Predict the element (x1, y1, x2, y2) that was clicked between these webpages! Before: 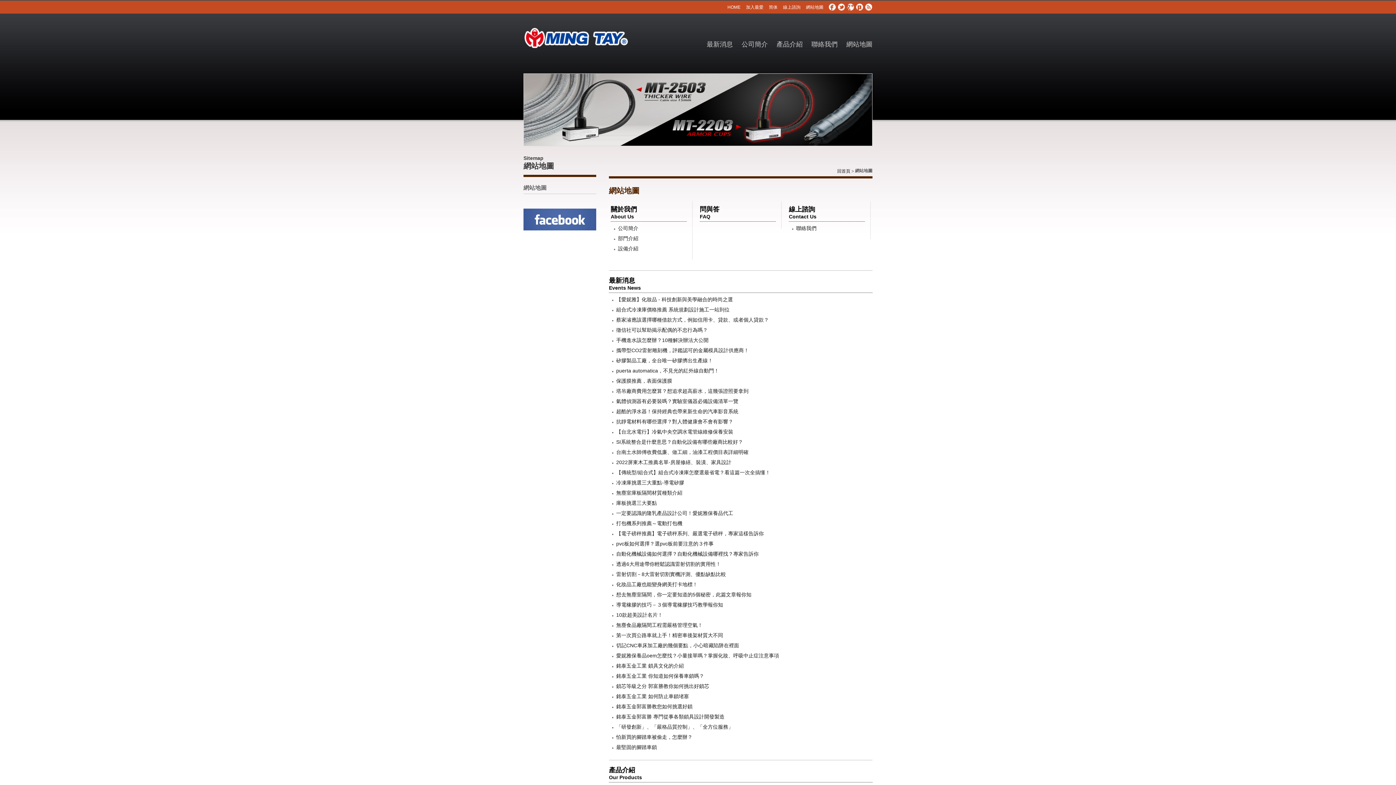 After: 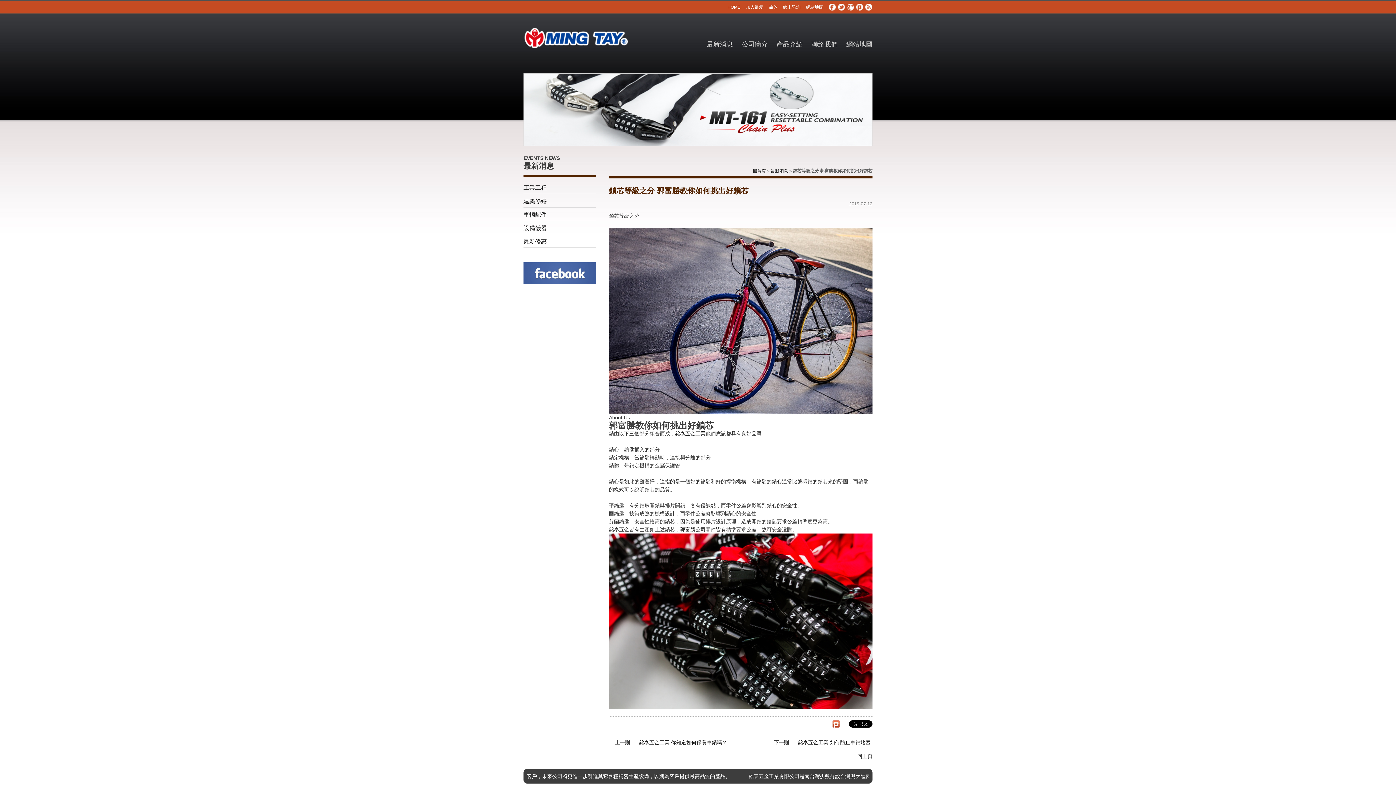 Action: bbox: (616, 683, 709, 689) label: 鎖芯等級之分 郭富勝教你如何挑出好鎖芯